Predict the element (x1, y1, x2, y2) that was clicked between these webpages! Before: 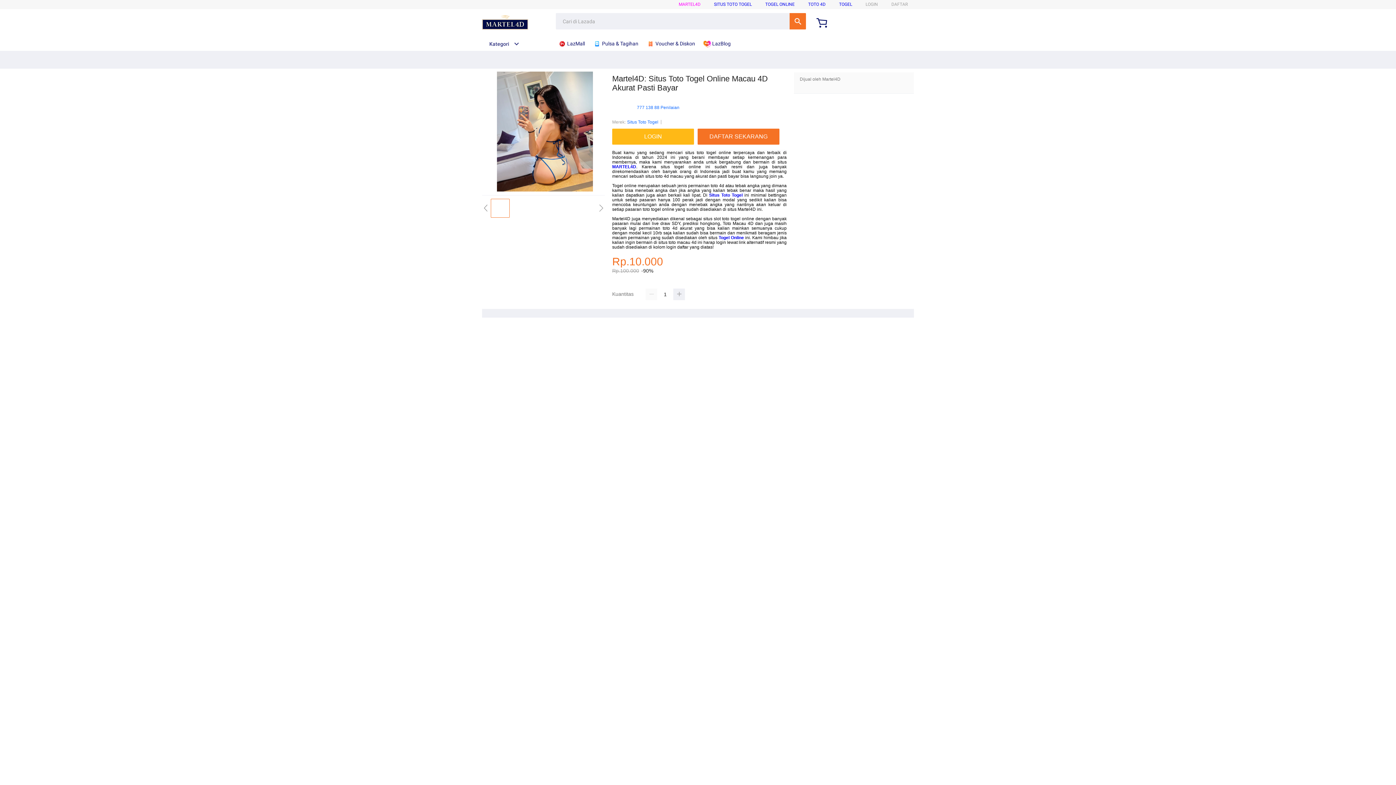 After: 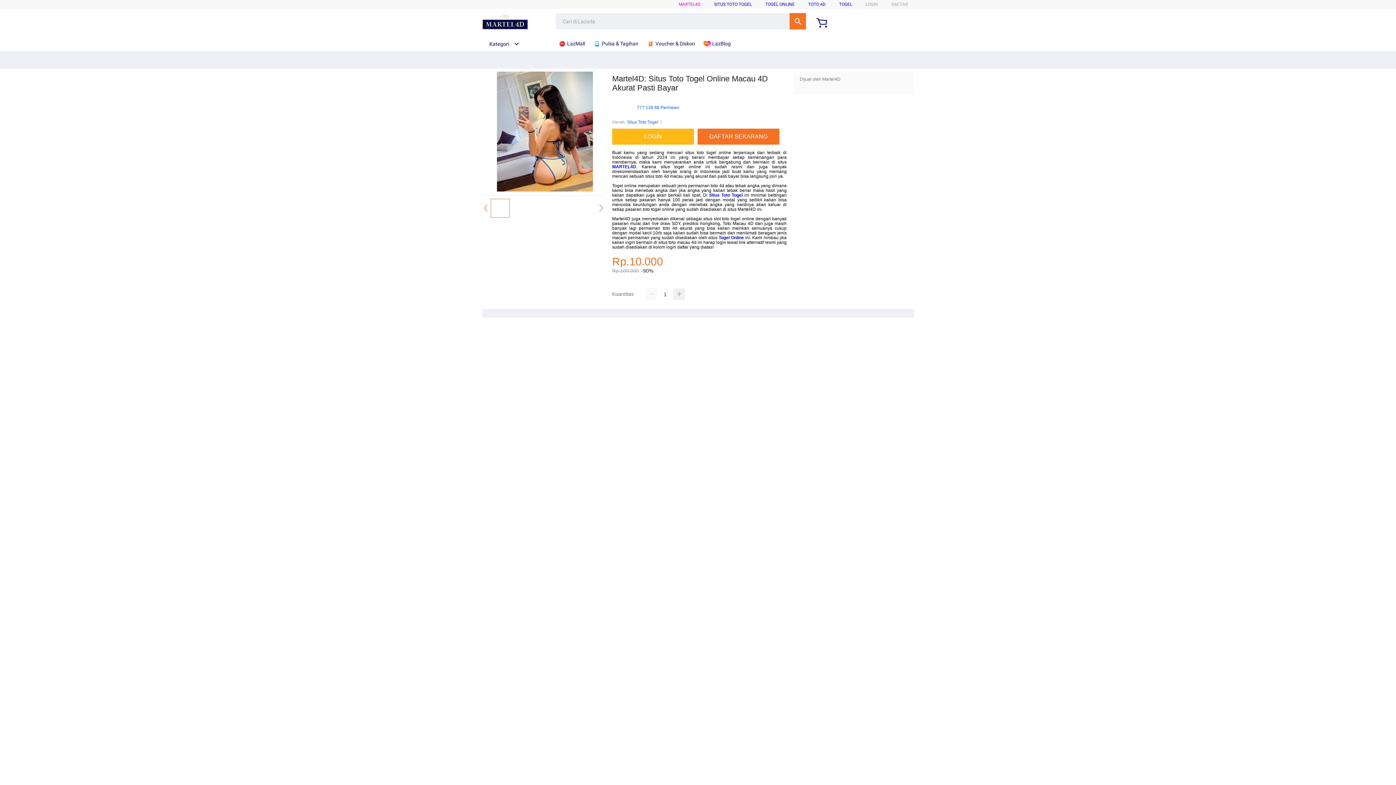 Action: bbox: (482, 41, 519, 46) label: Kategori